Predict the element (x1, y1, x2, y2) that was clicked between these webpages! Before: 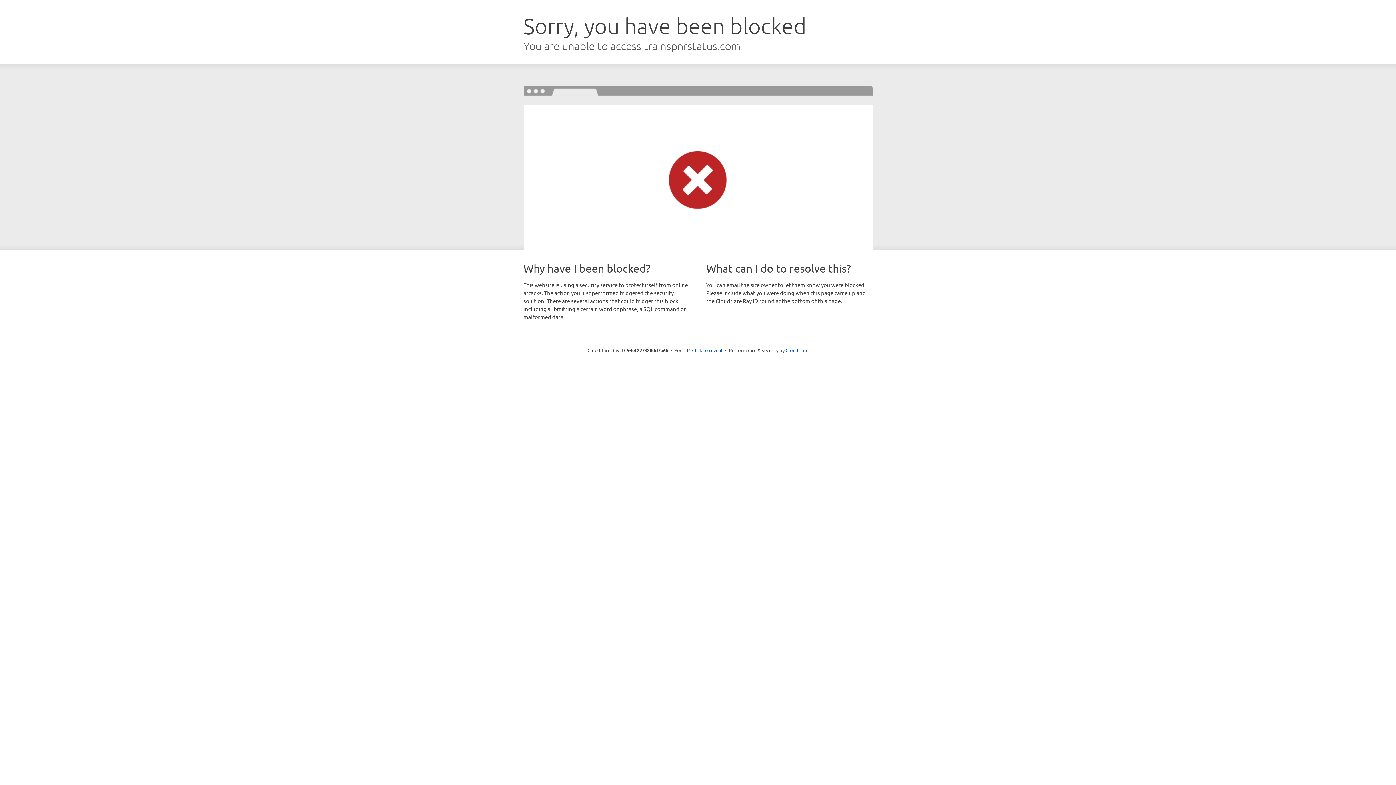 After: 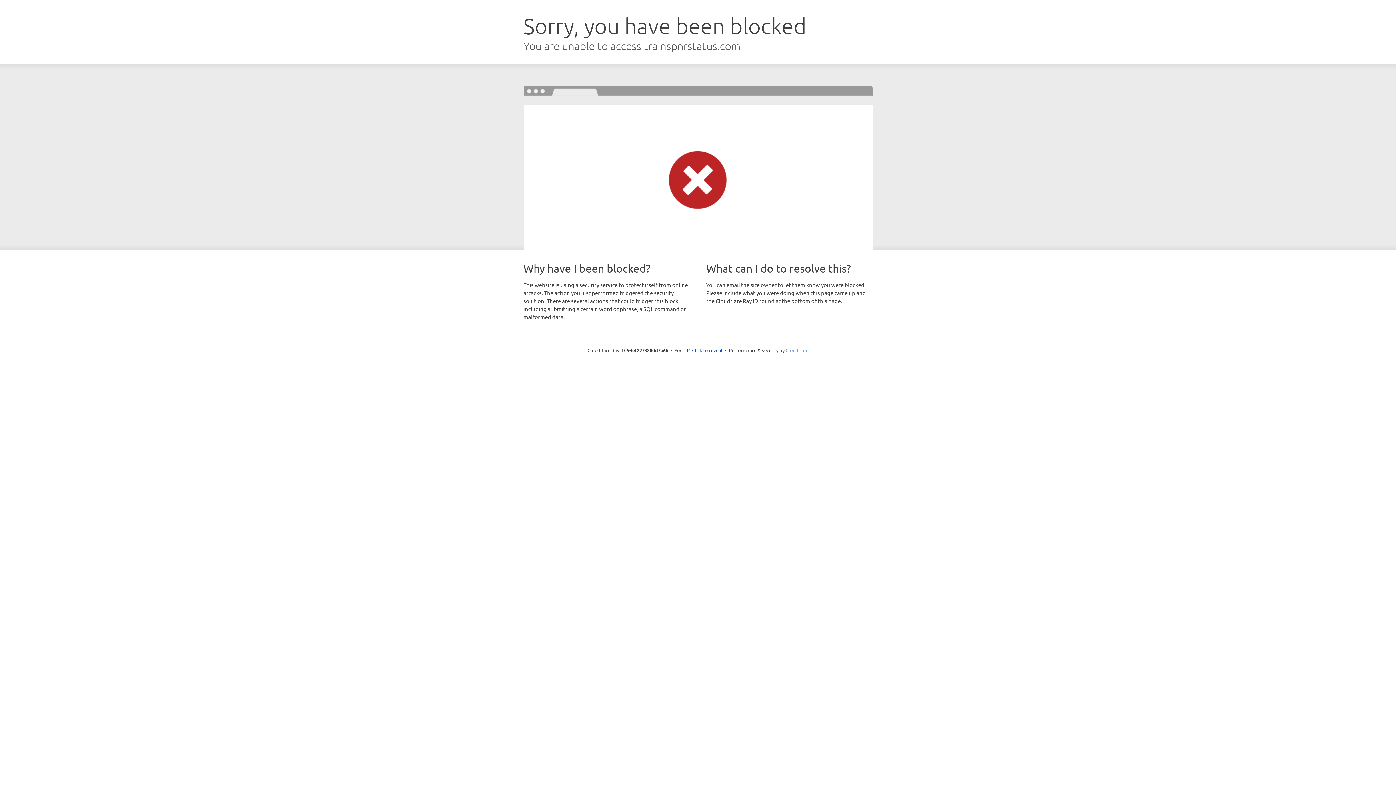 Action: bbox: (785, 347, 808, 353) label: Cloudflare